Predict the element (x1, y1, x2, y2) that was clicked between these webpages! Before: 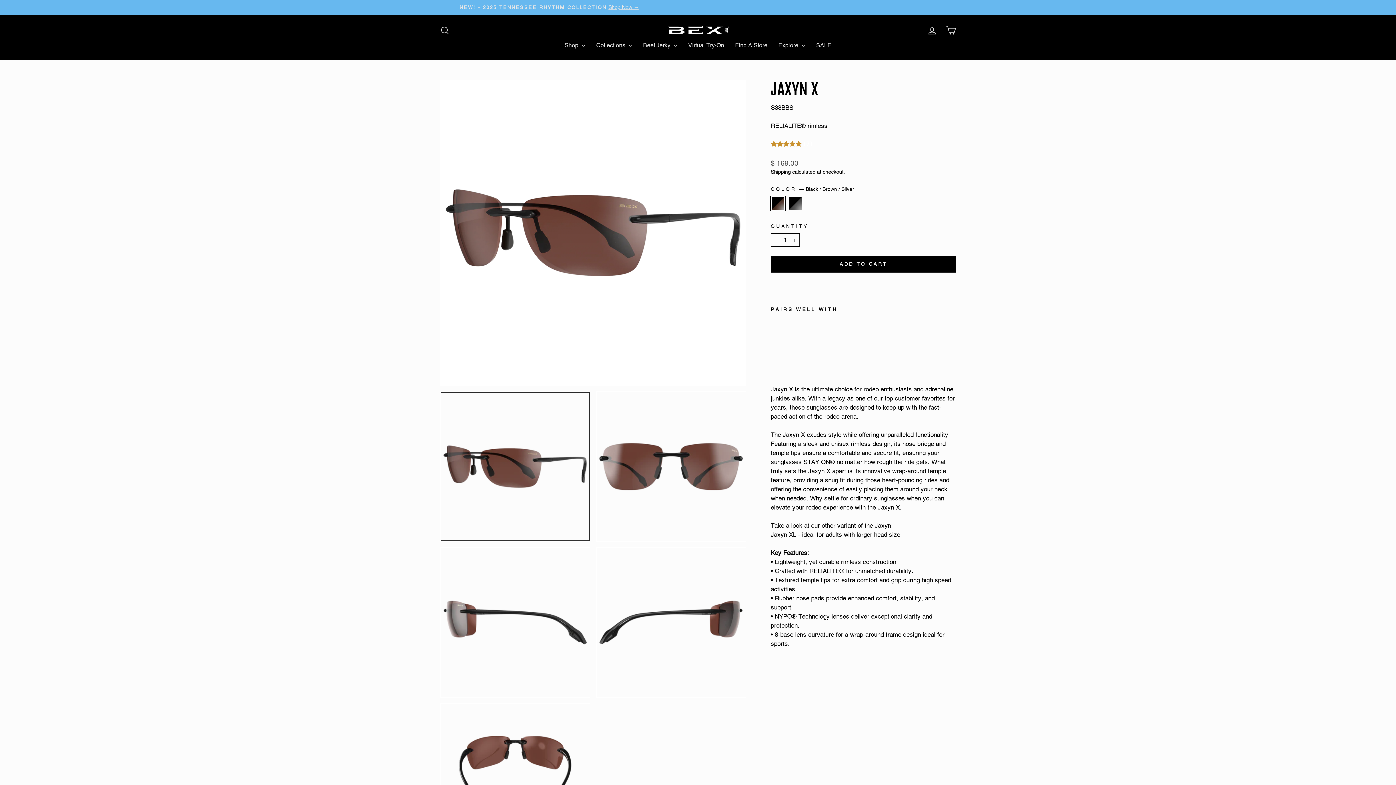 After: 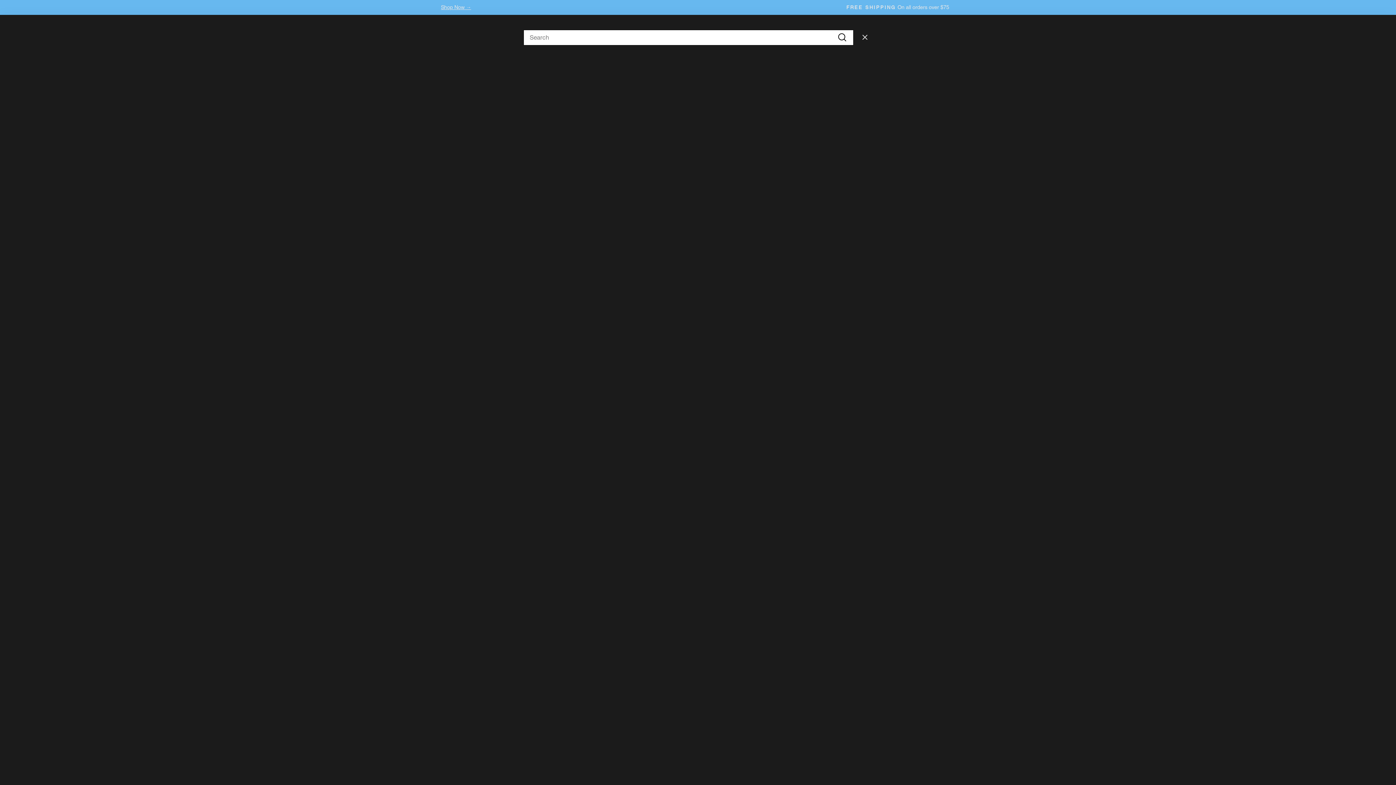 Action: label: Search bbox: (435, 22, 454, 38)